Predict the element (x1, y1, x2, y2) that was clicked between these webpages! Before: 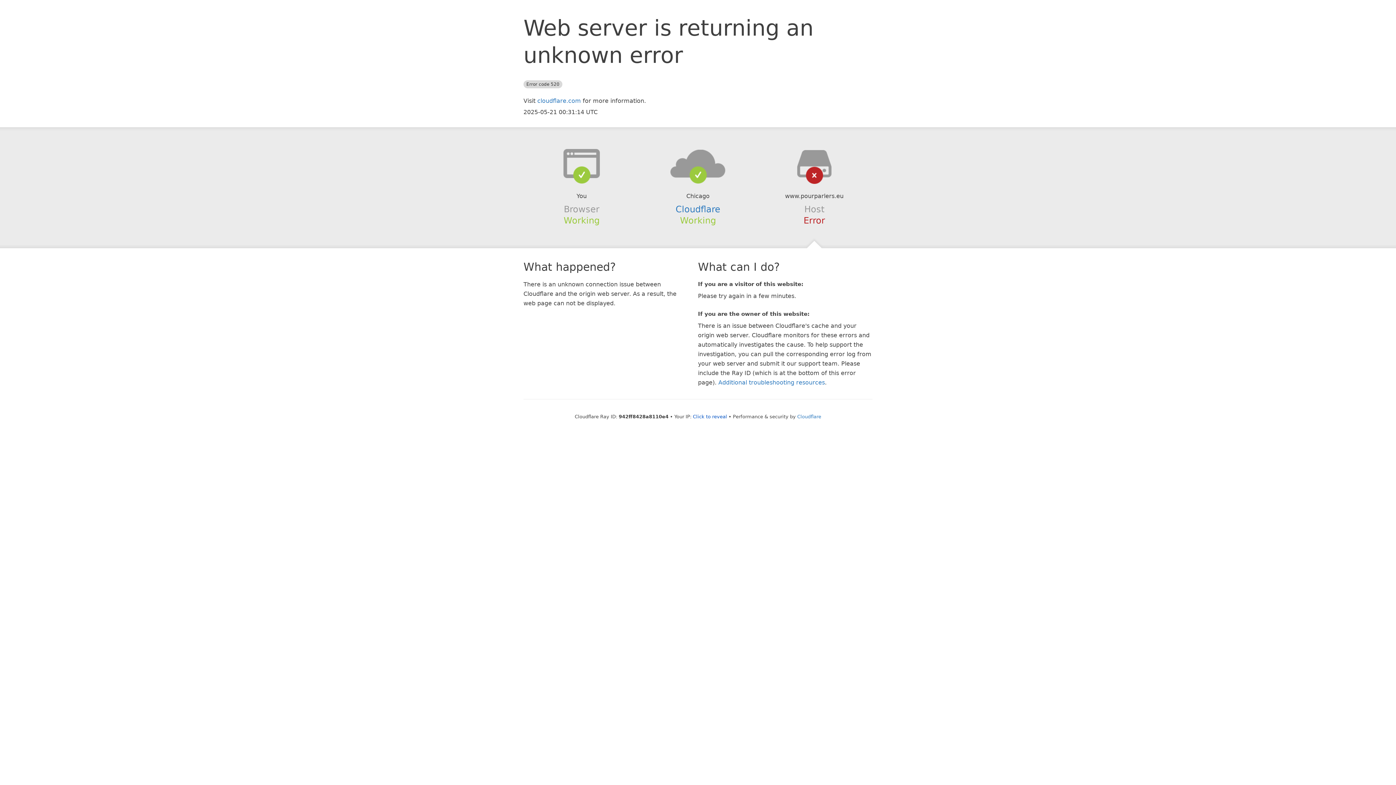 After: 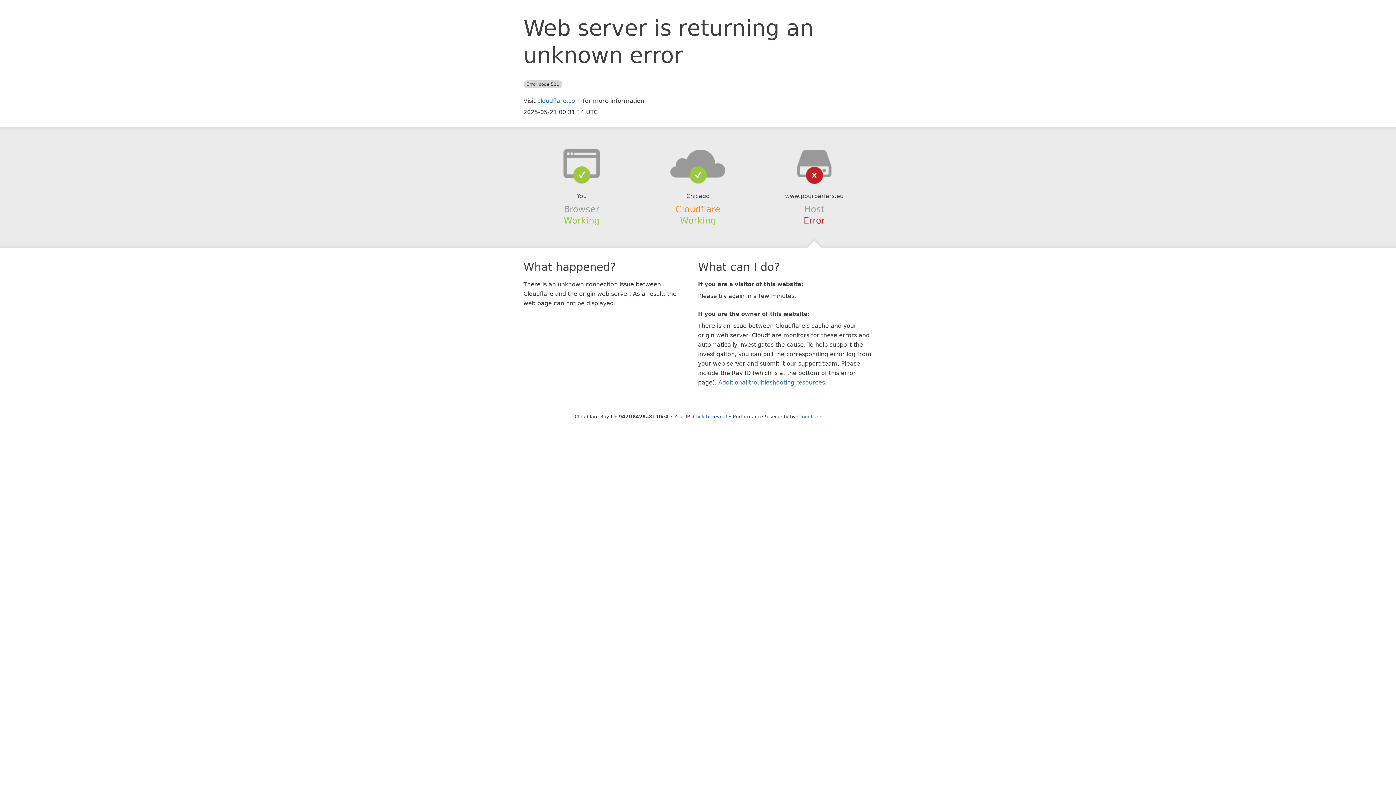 Action: bbox: (675, 204, 720, 214) label: Cloudflare